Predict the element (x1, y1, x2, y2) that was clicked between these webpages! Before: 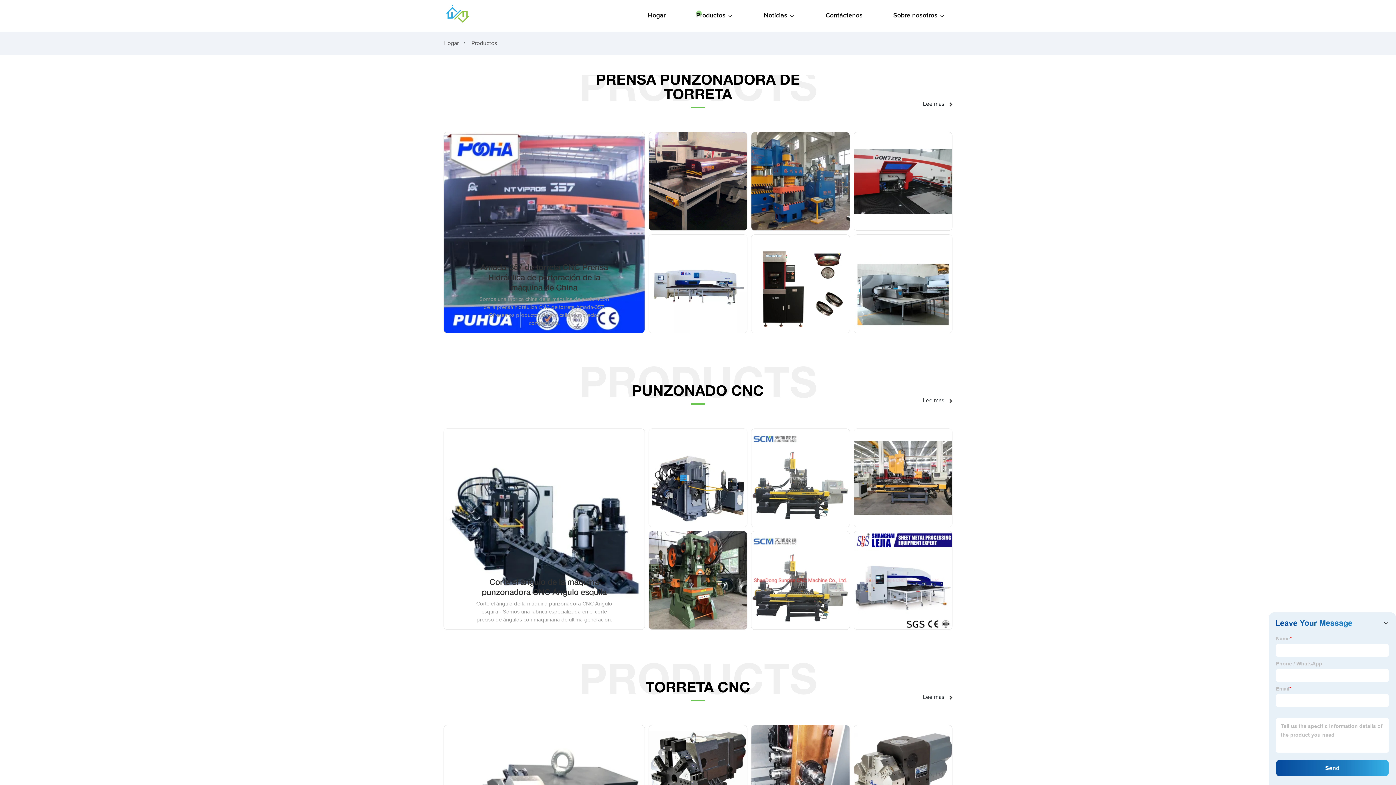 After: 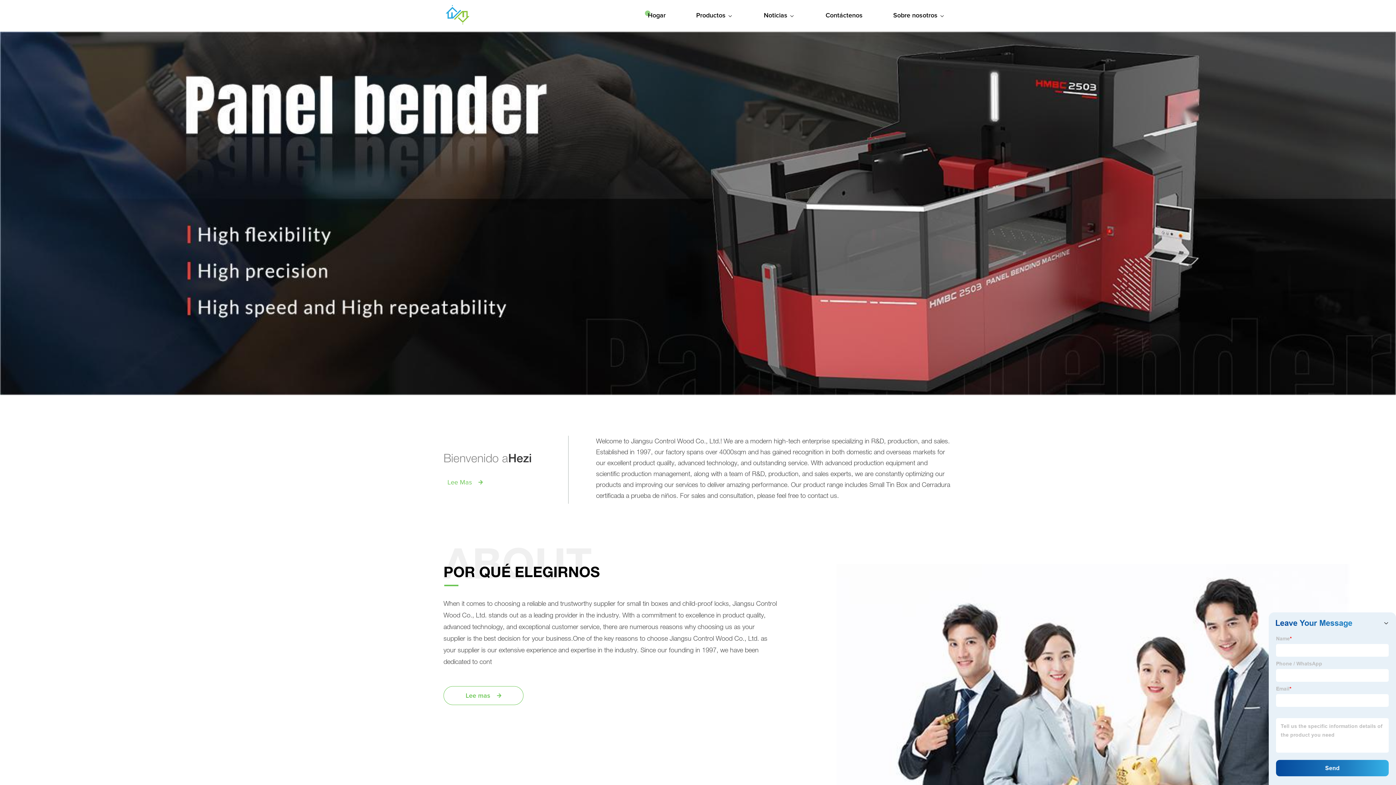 Action: label: Hogar bbox: (443, 40, 458, 46)